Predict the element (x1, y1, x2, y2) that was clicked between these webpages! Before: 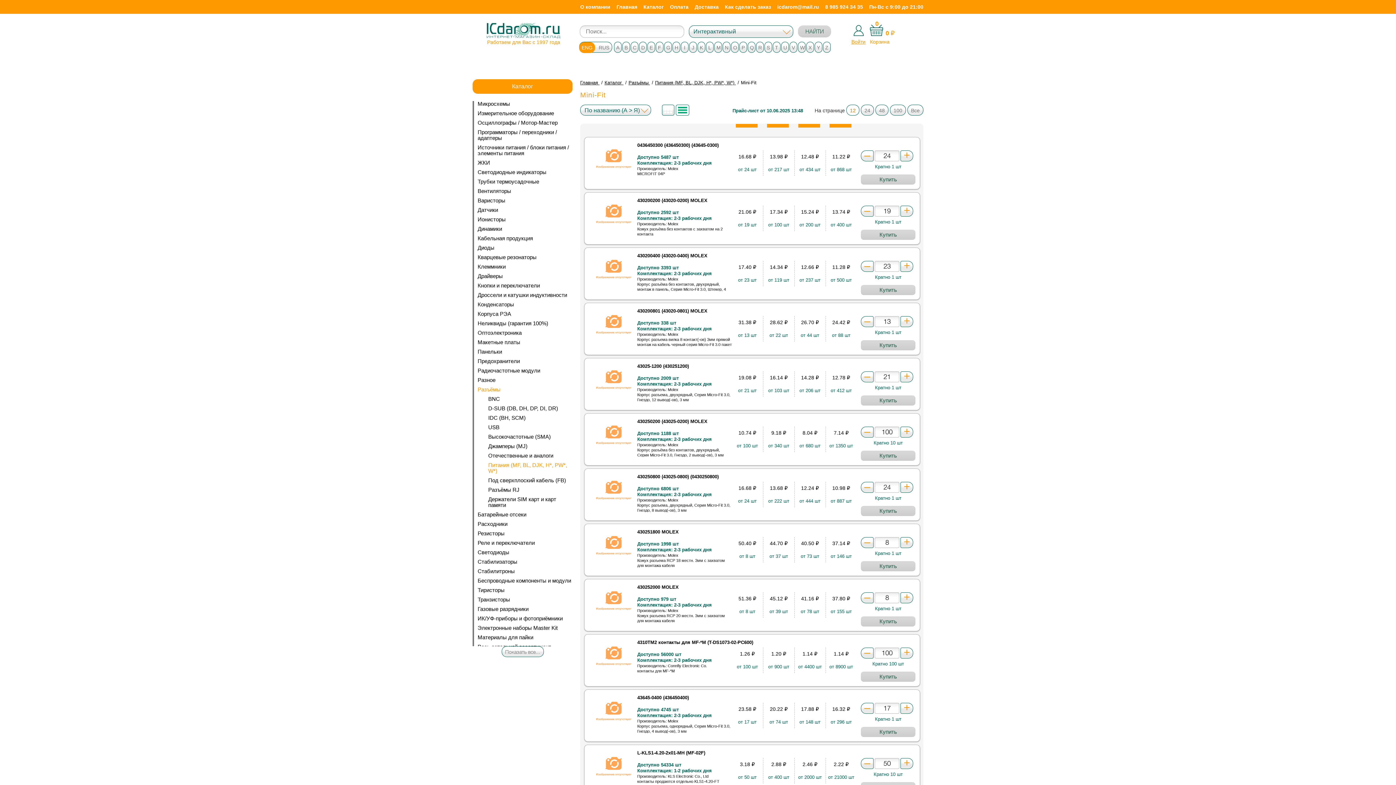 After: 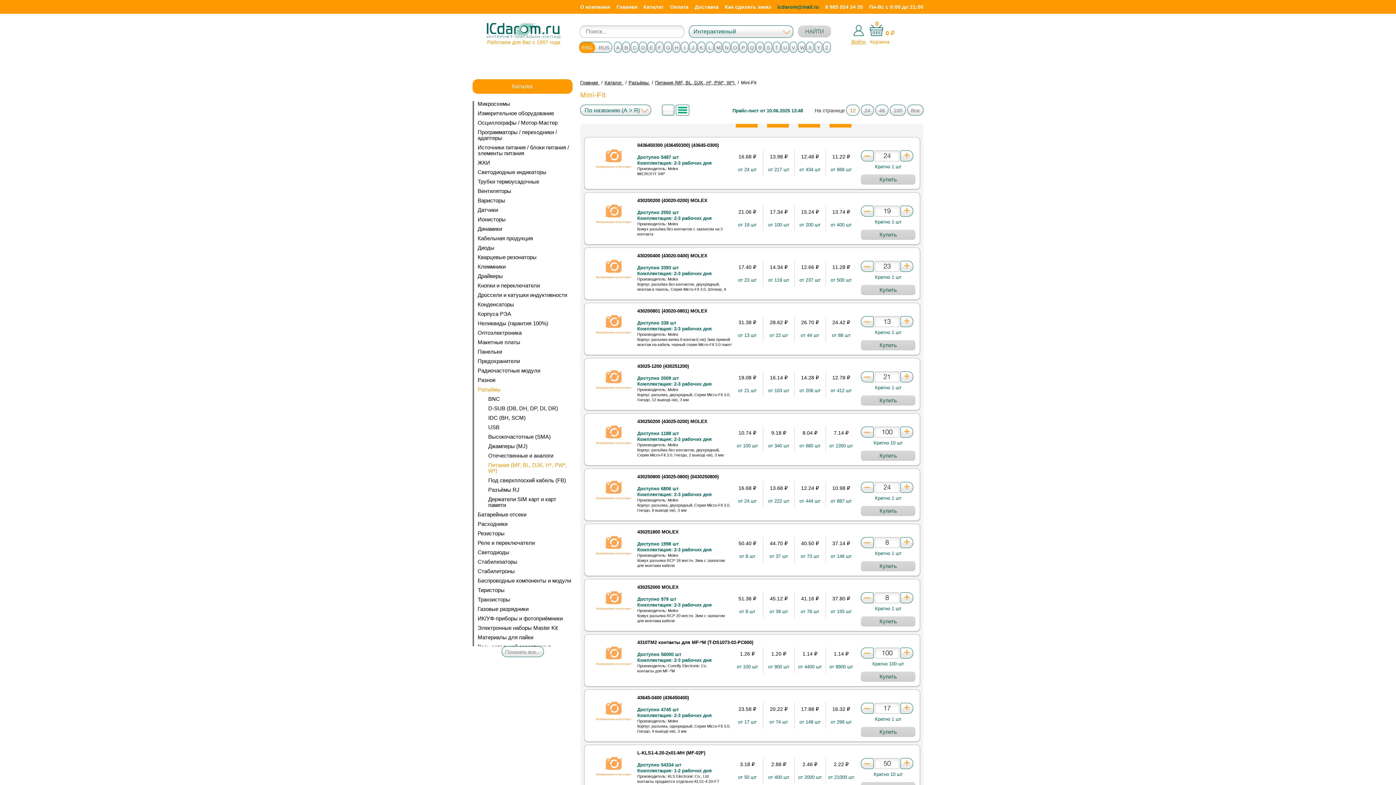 Action: bbox: (777, 0, 819, 13) label: icdarom@mail.ru